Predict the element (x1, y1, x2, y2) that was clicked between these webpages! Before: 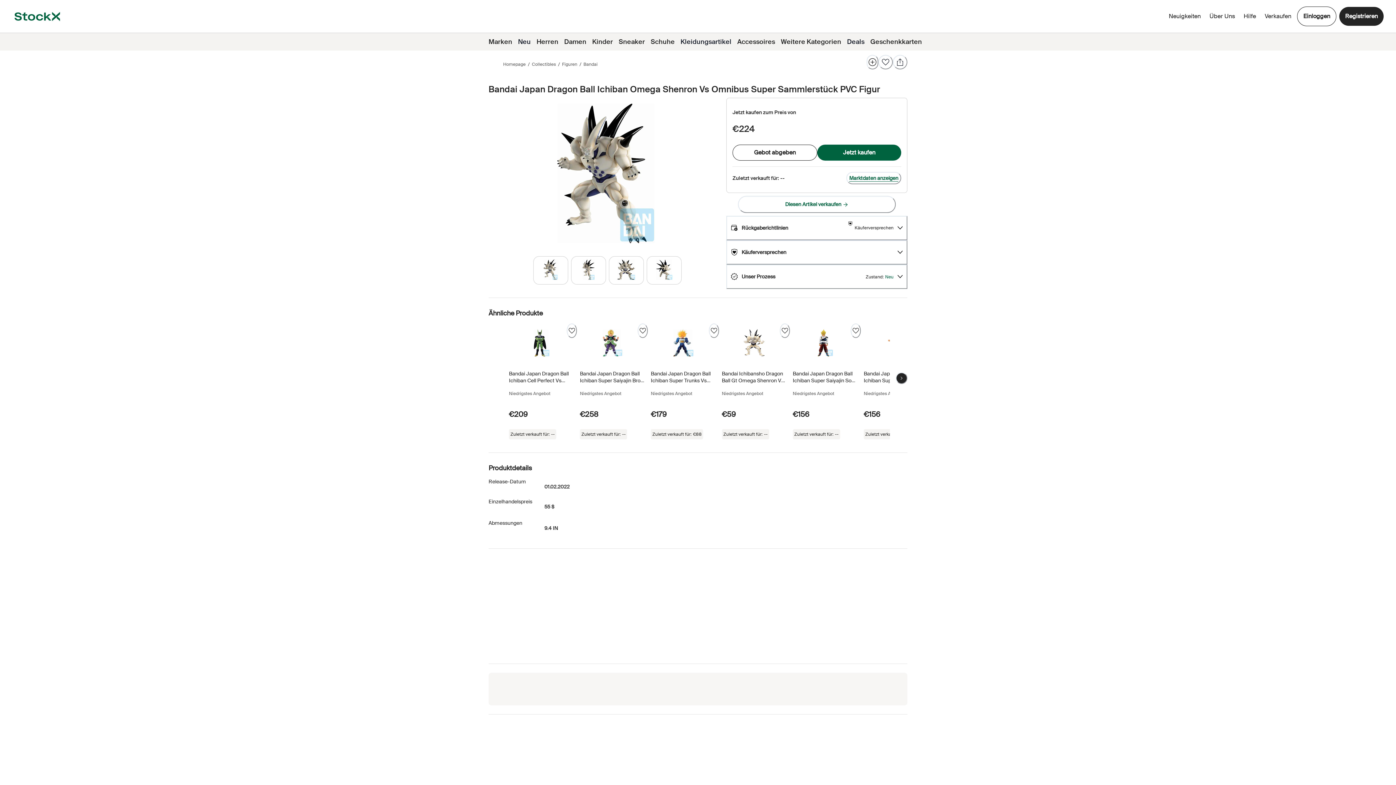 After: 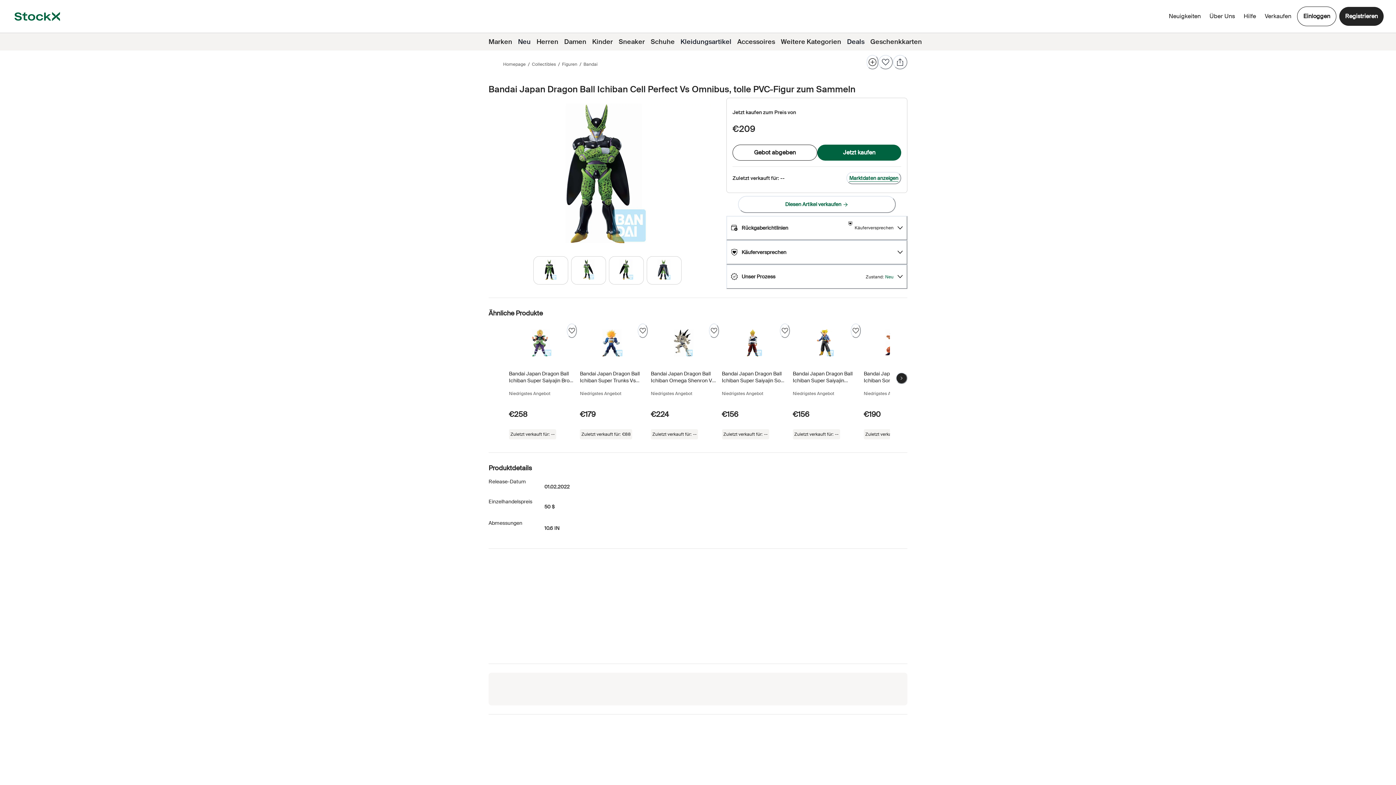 Action: label: Product Tile Link bbox: (506, 323, 577, 443)